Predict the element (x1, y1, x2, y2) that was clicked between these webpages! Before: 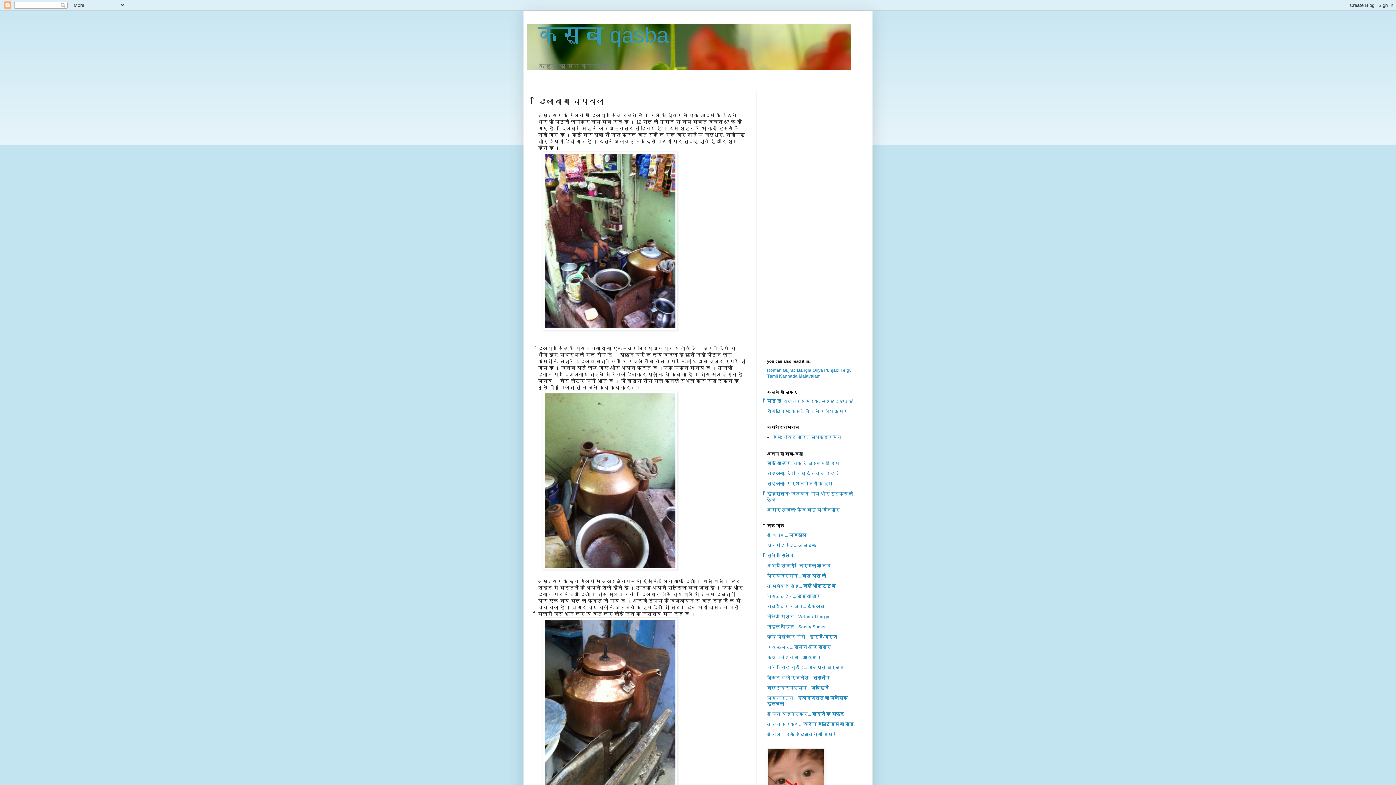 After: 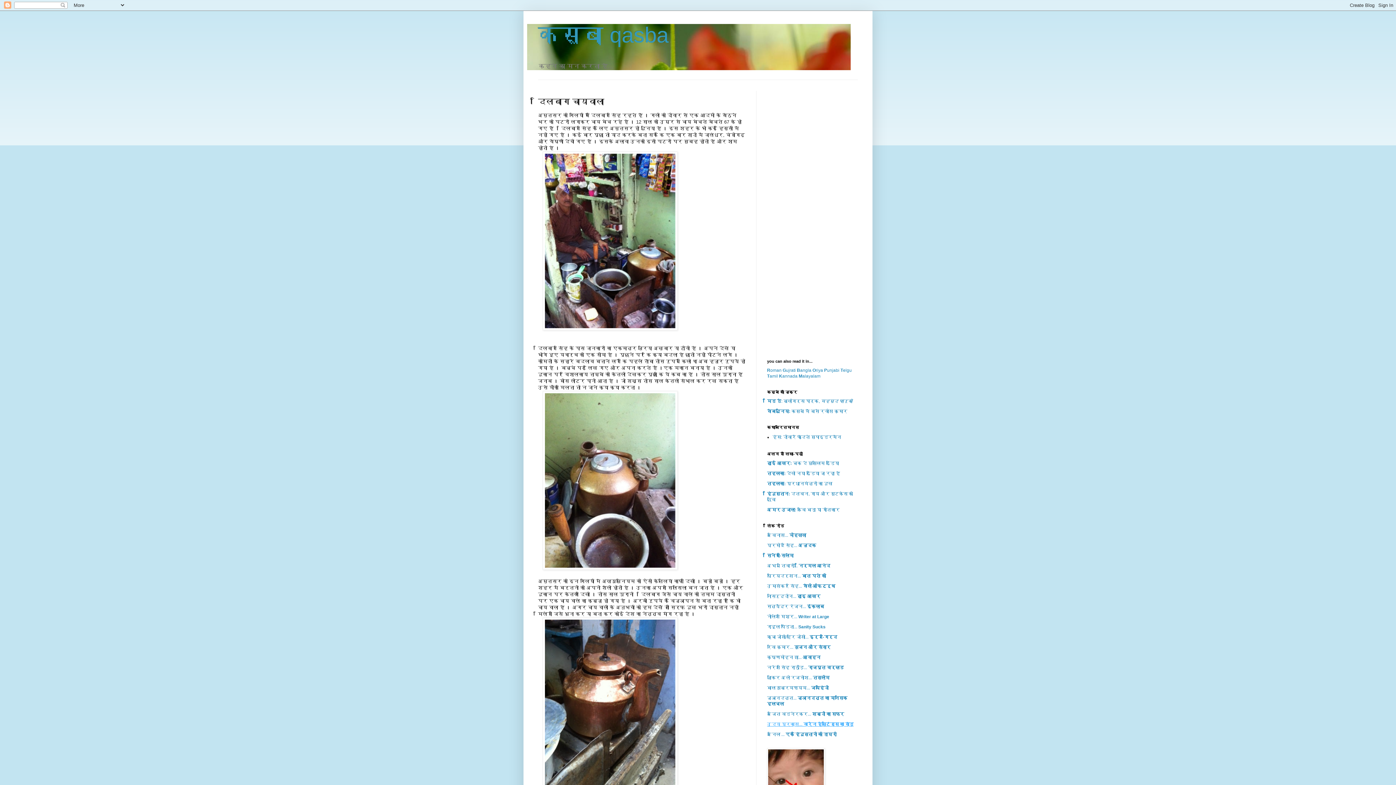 Action: bbox: (767, 722, 853, 727) label: उदय प्रकाश... वारेन हेस्टिंग्स का सांड़